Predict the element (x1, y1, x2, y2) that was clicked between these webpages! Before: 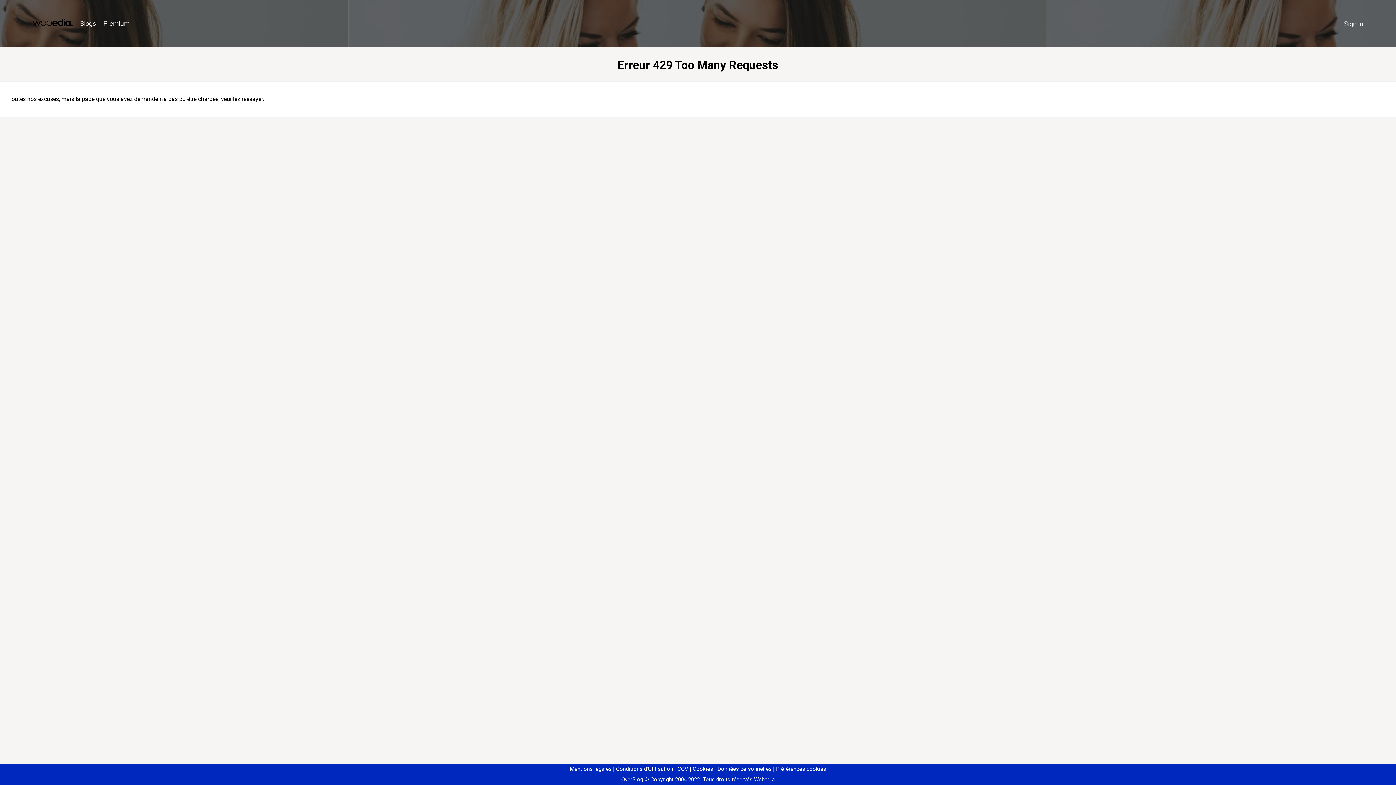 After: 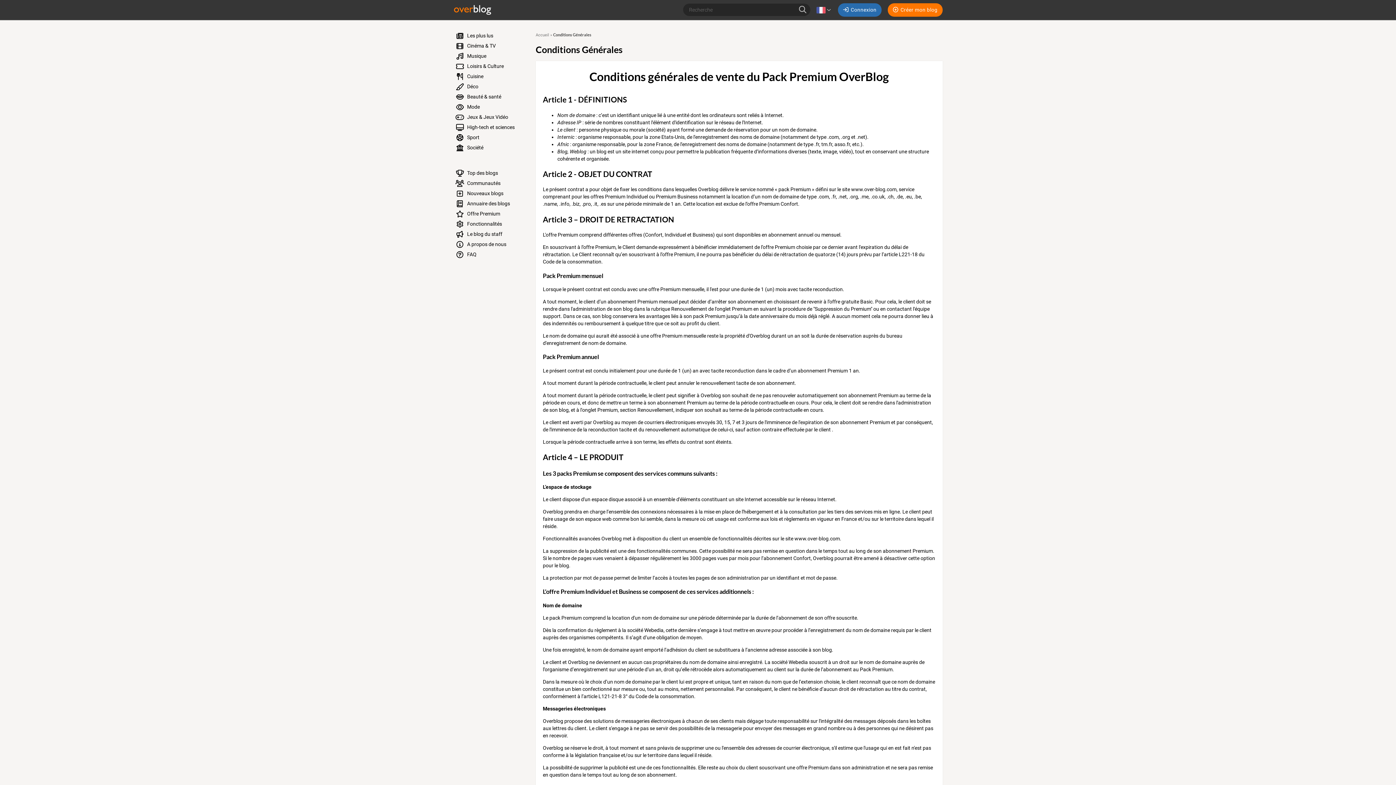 Action: bbox: (674, 766, 688, 772) label: CGV